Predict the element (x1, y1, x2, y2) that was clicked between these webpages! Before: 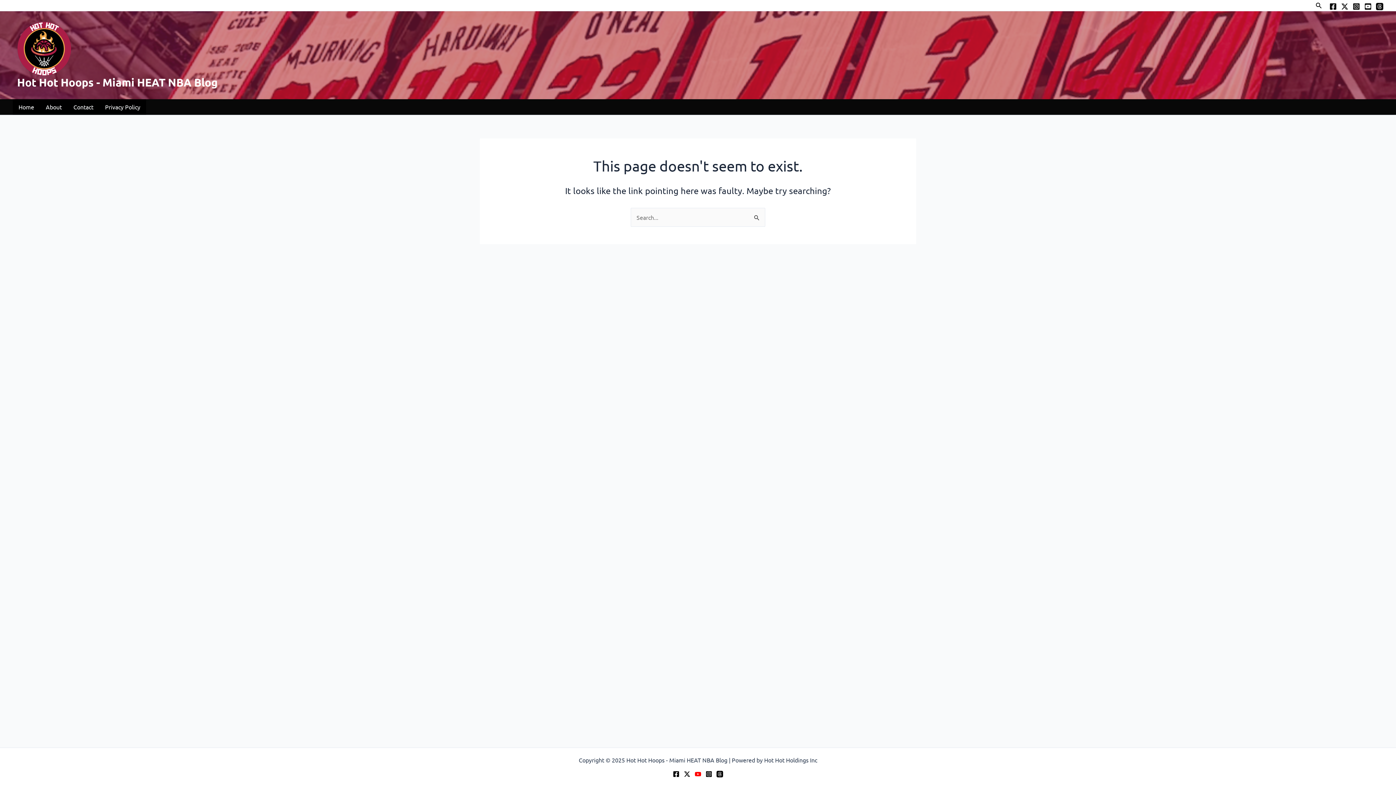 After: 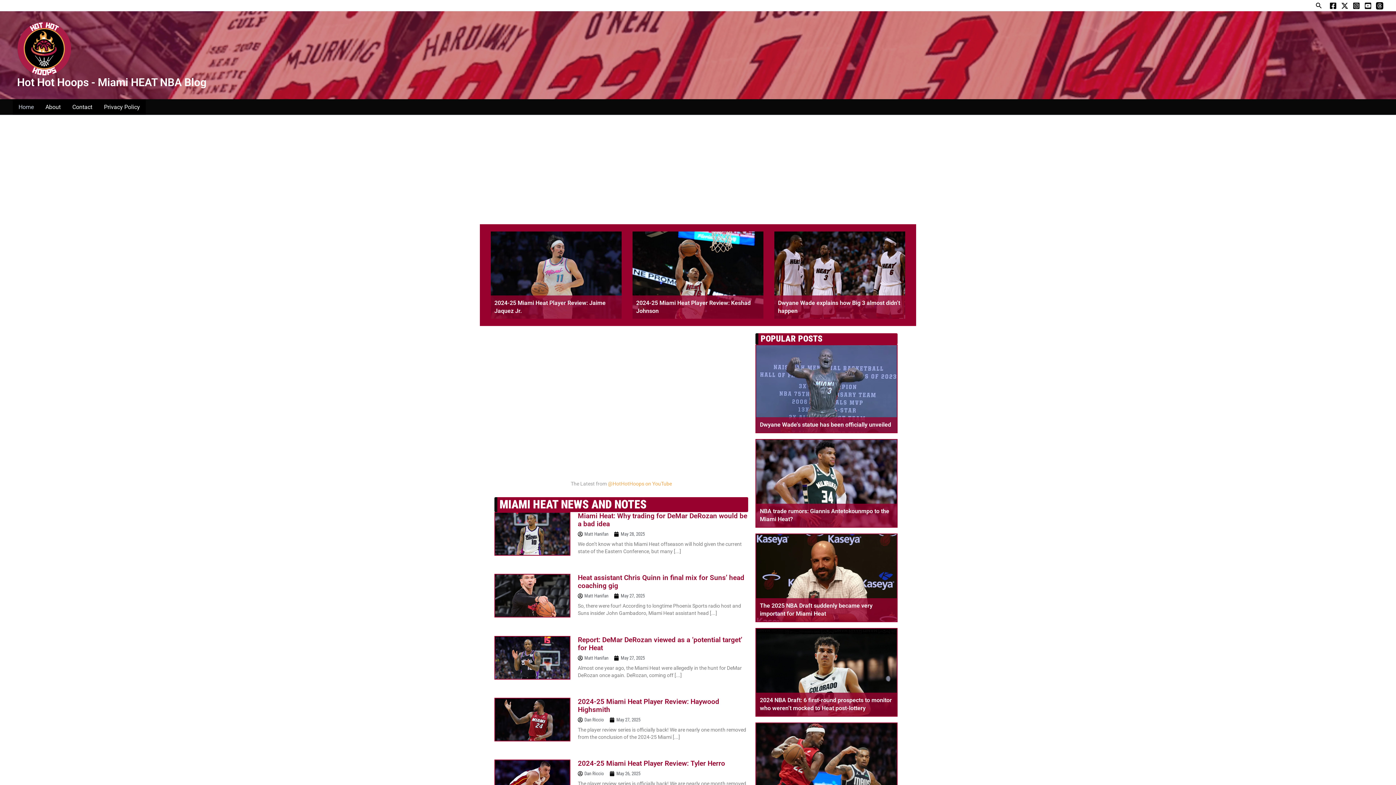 Action: bbox: (17, 75, 217, 89) label: Hot Hot Hoops - Miami HEAT NBA Blog